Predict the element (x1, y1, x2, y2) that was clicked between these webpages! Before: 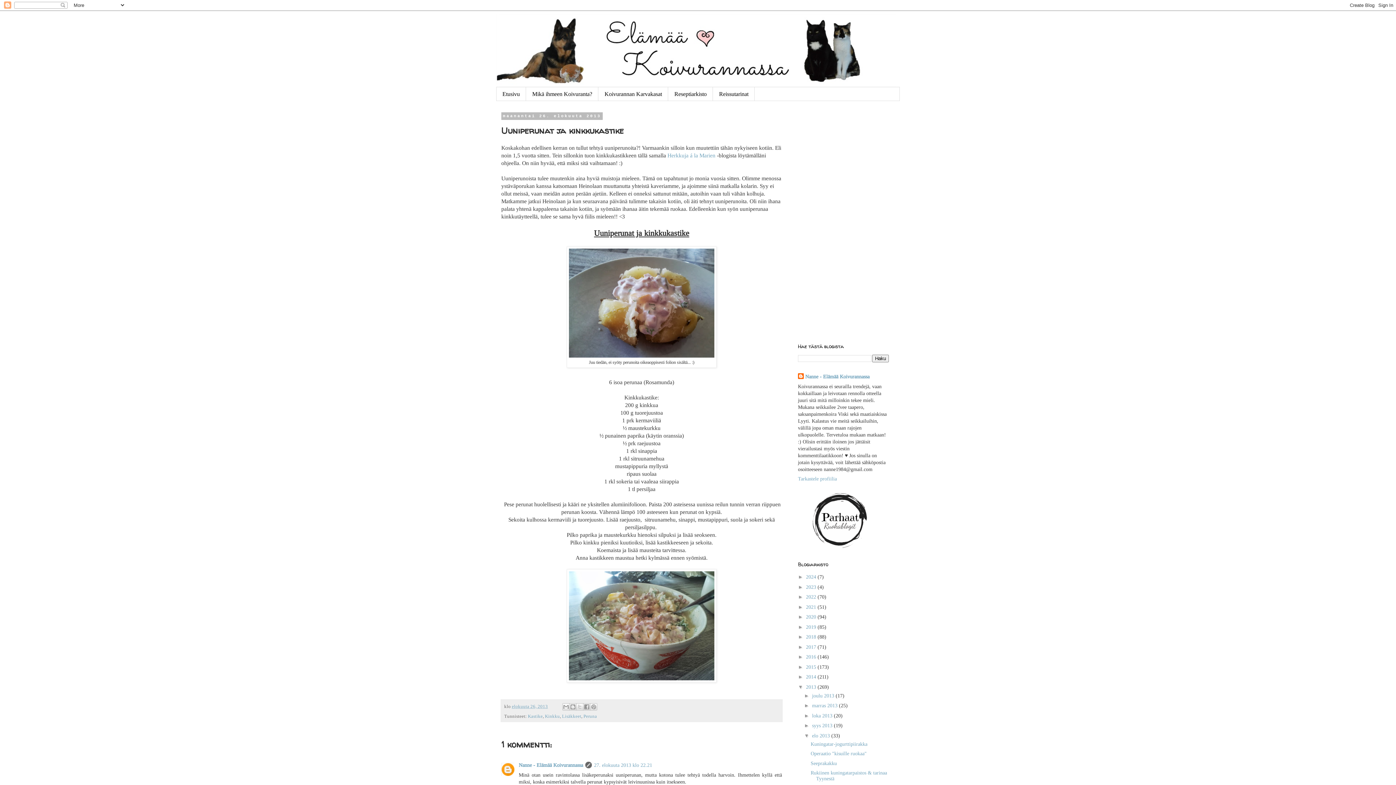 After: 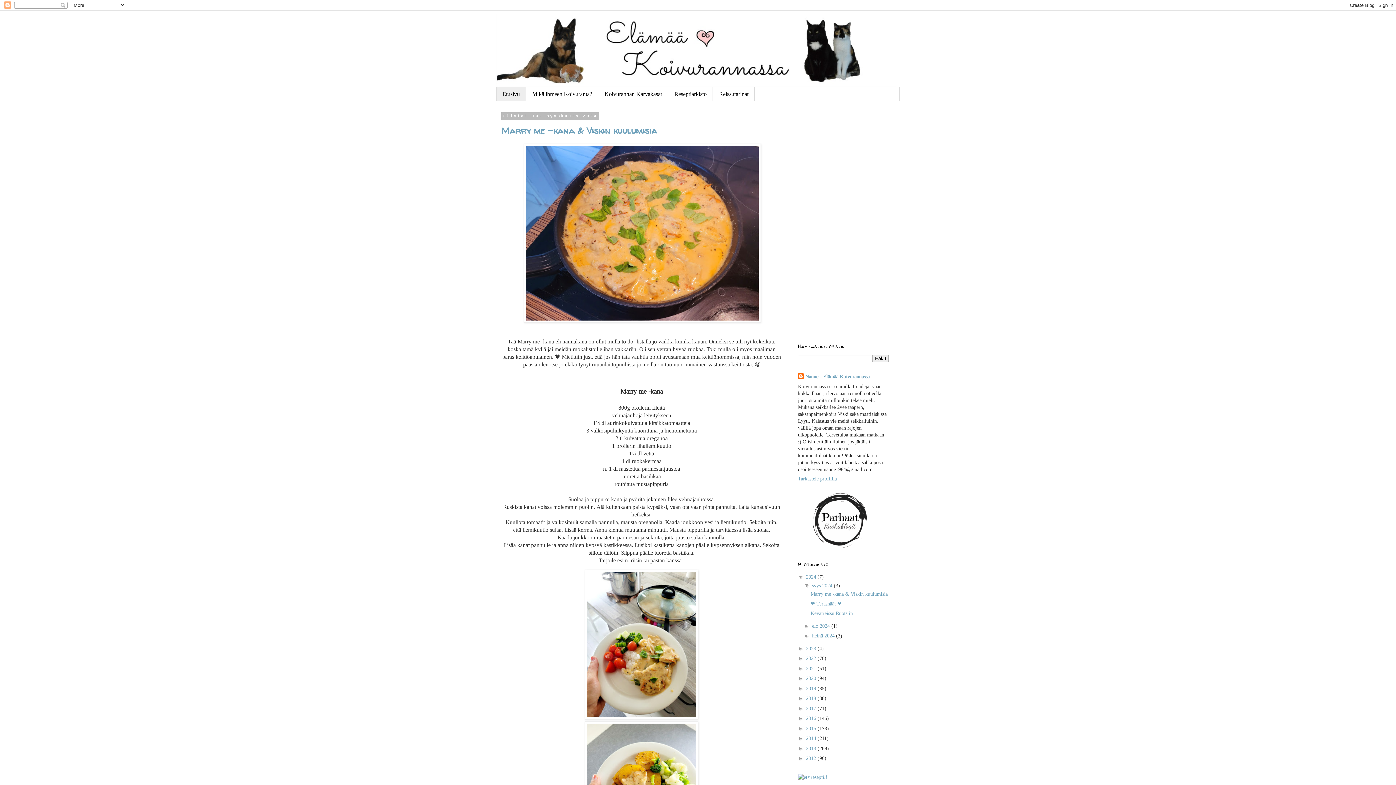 Action: bbox: (496, 87, 526, 100) label: Etusivu